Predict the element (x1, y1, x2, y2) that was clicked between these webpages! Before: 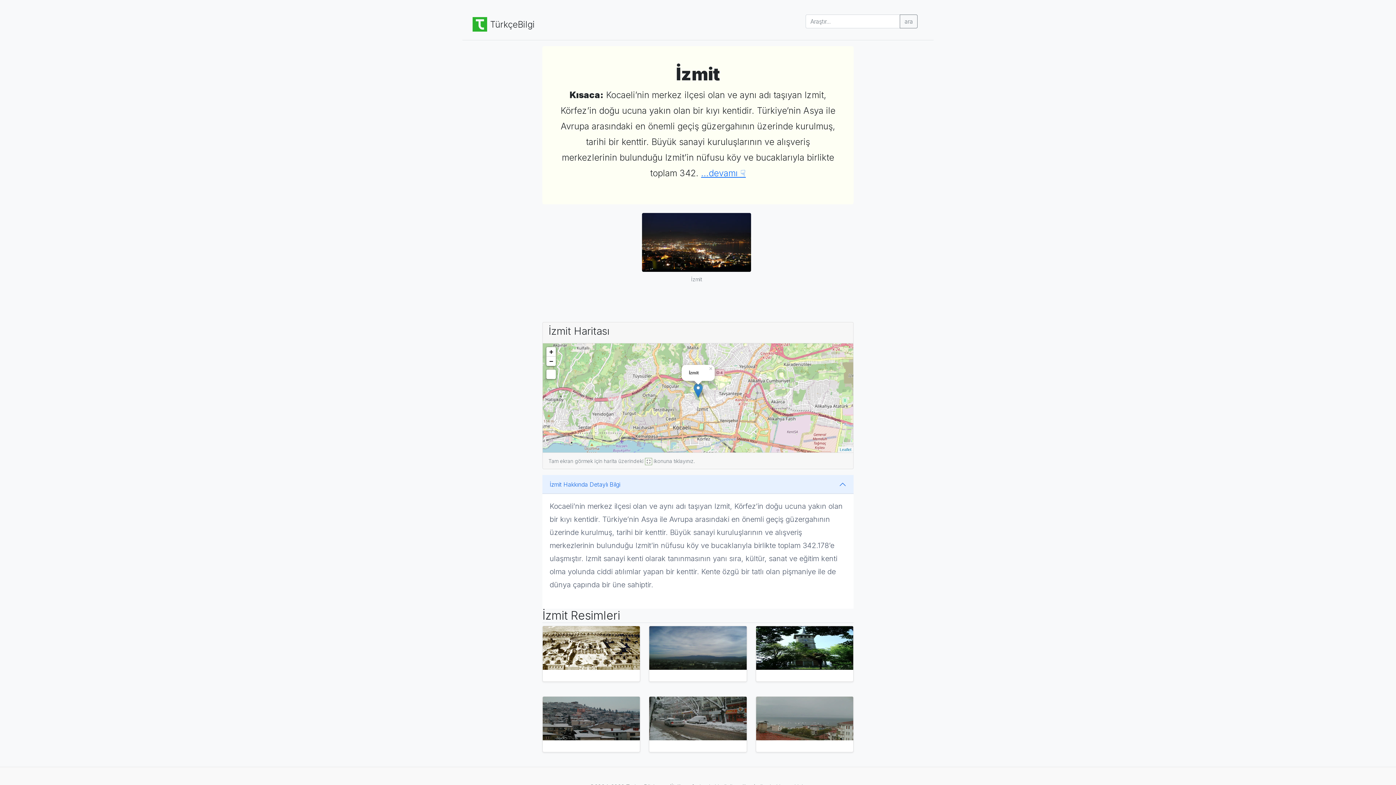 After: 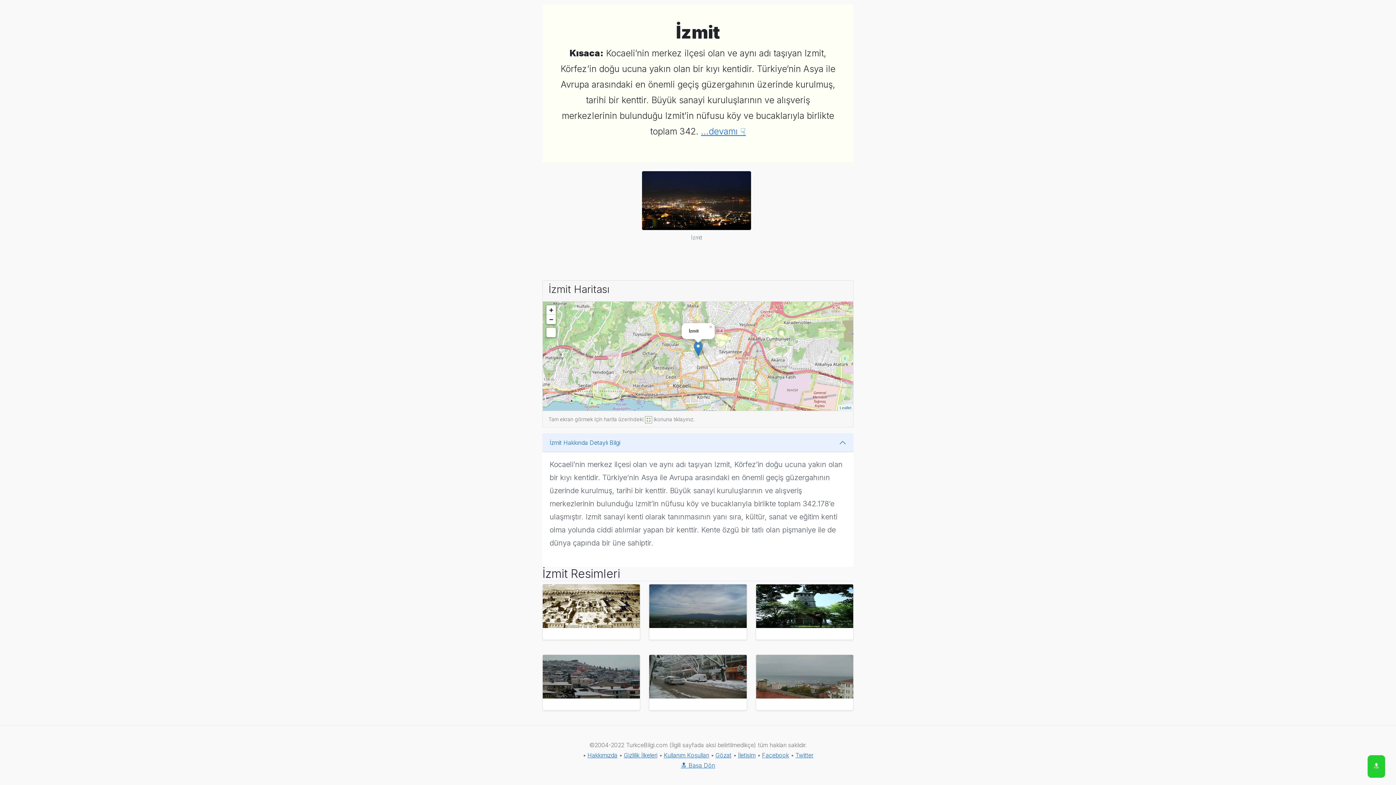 Action: bbox: (701, 168, 746, 178) label: ...devamı ☟